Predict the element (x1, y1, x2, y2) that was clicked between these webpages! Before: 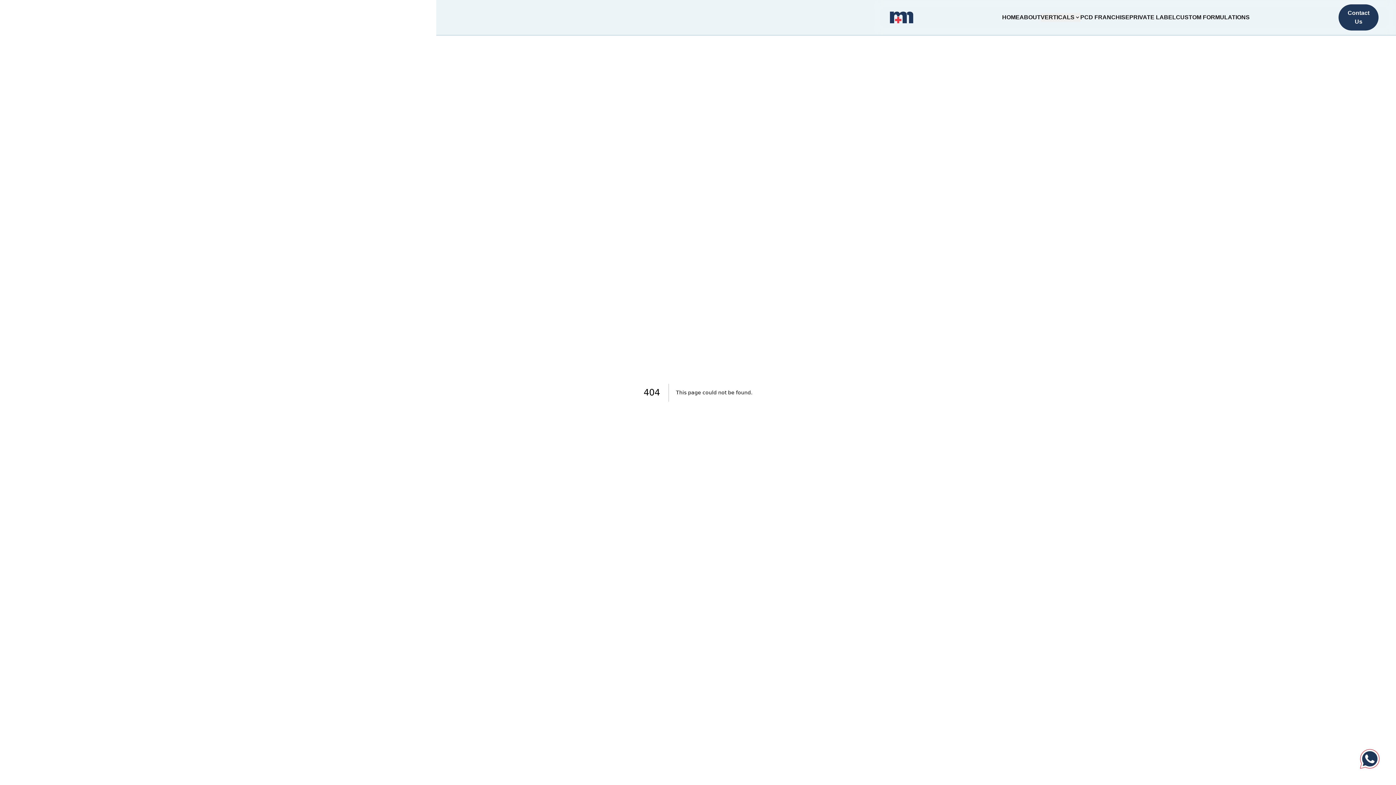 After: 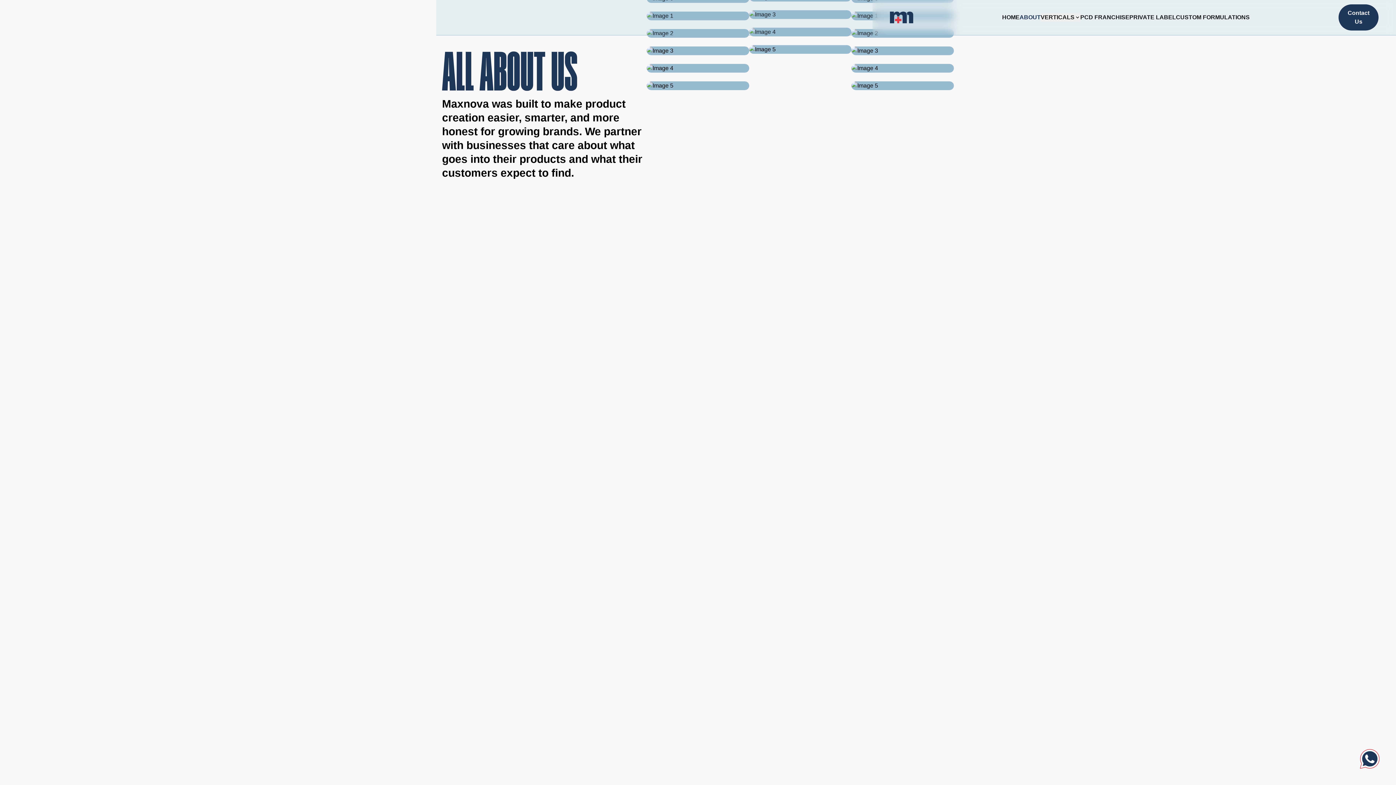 Action: bbox: (1019, 14, 1040, 20) label: ABOUT